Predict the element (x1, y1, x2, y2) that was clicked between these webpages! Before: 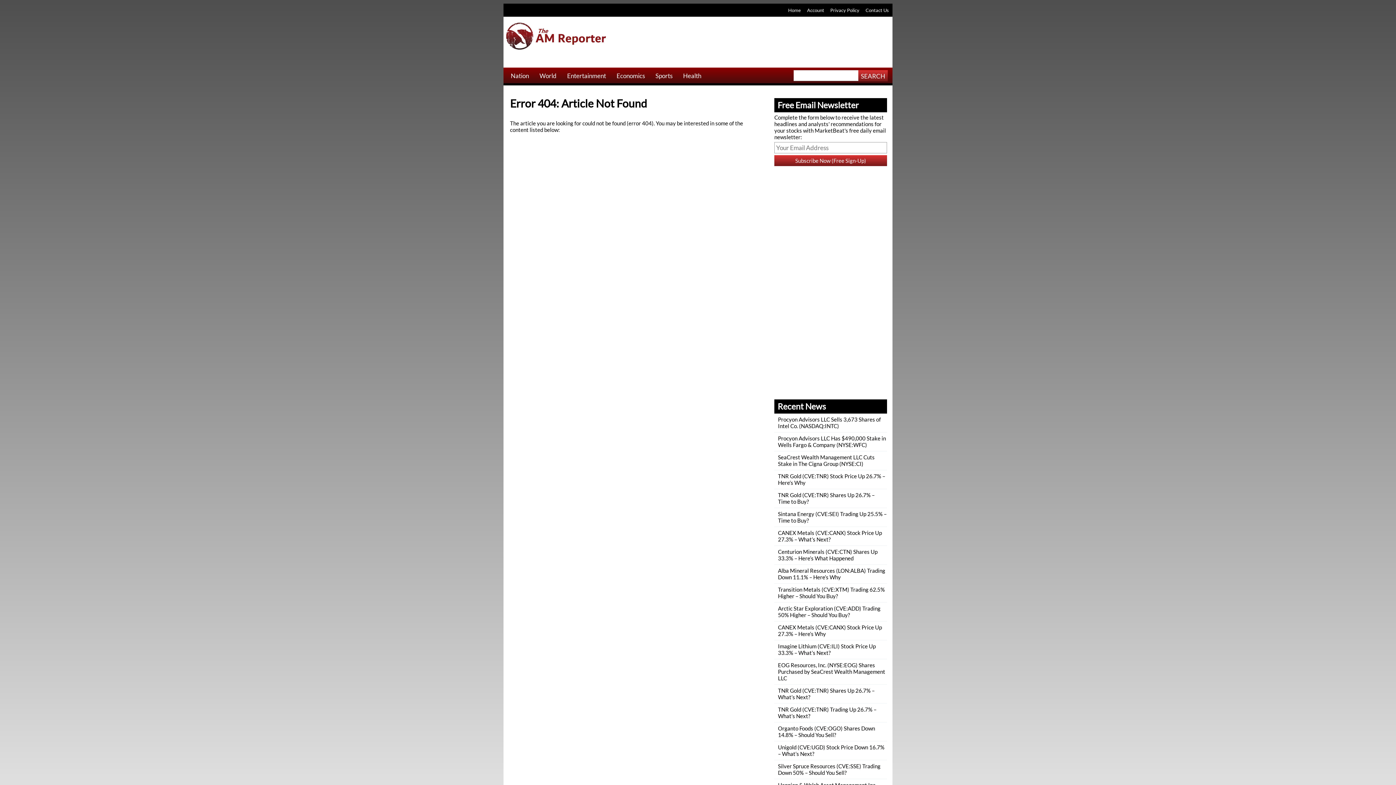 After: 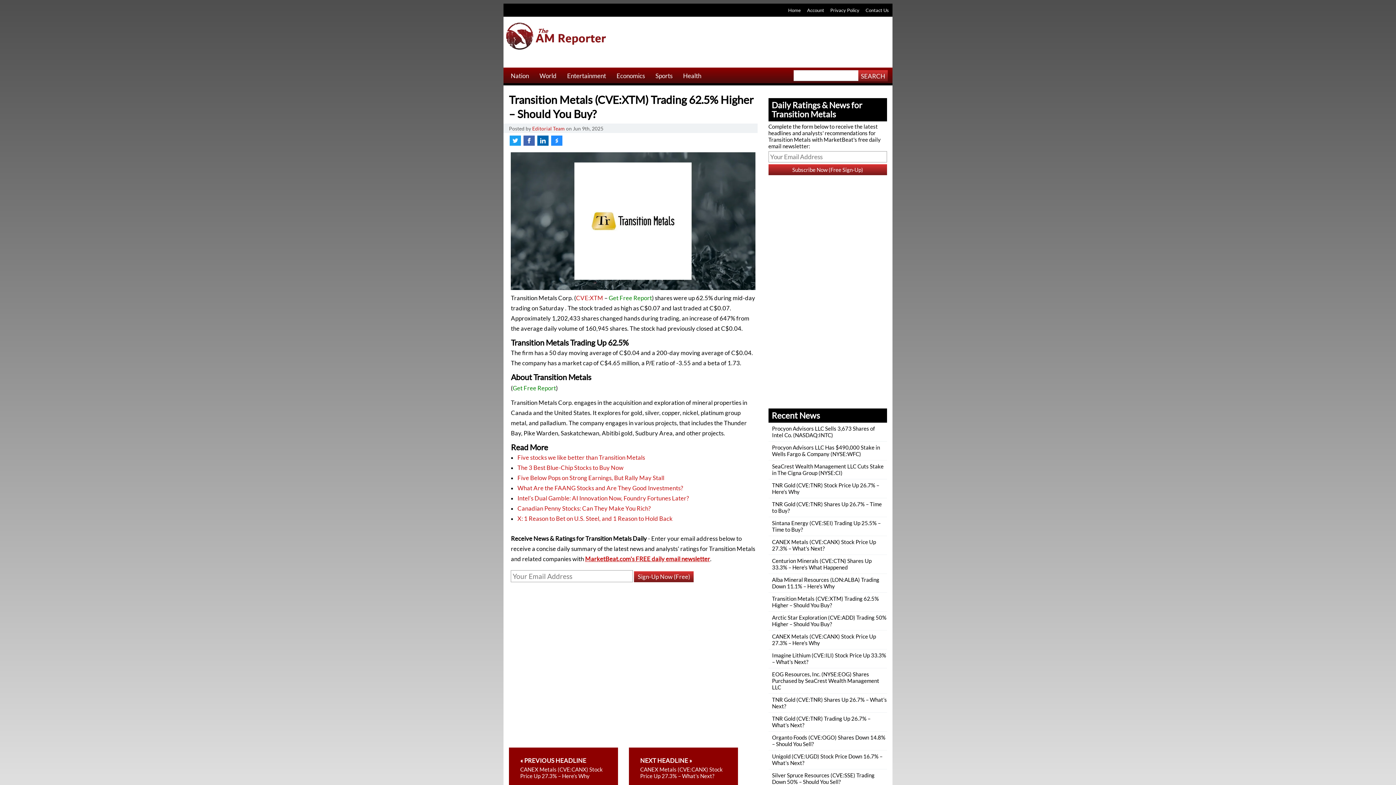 Action: bbox: (778, 586, 885, 599) label: Transition Metals (CVE:XTM) Trading 62.5% Higher – Should You Buy?